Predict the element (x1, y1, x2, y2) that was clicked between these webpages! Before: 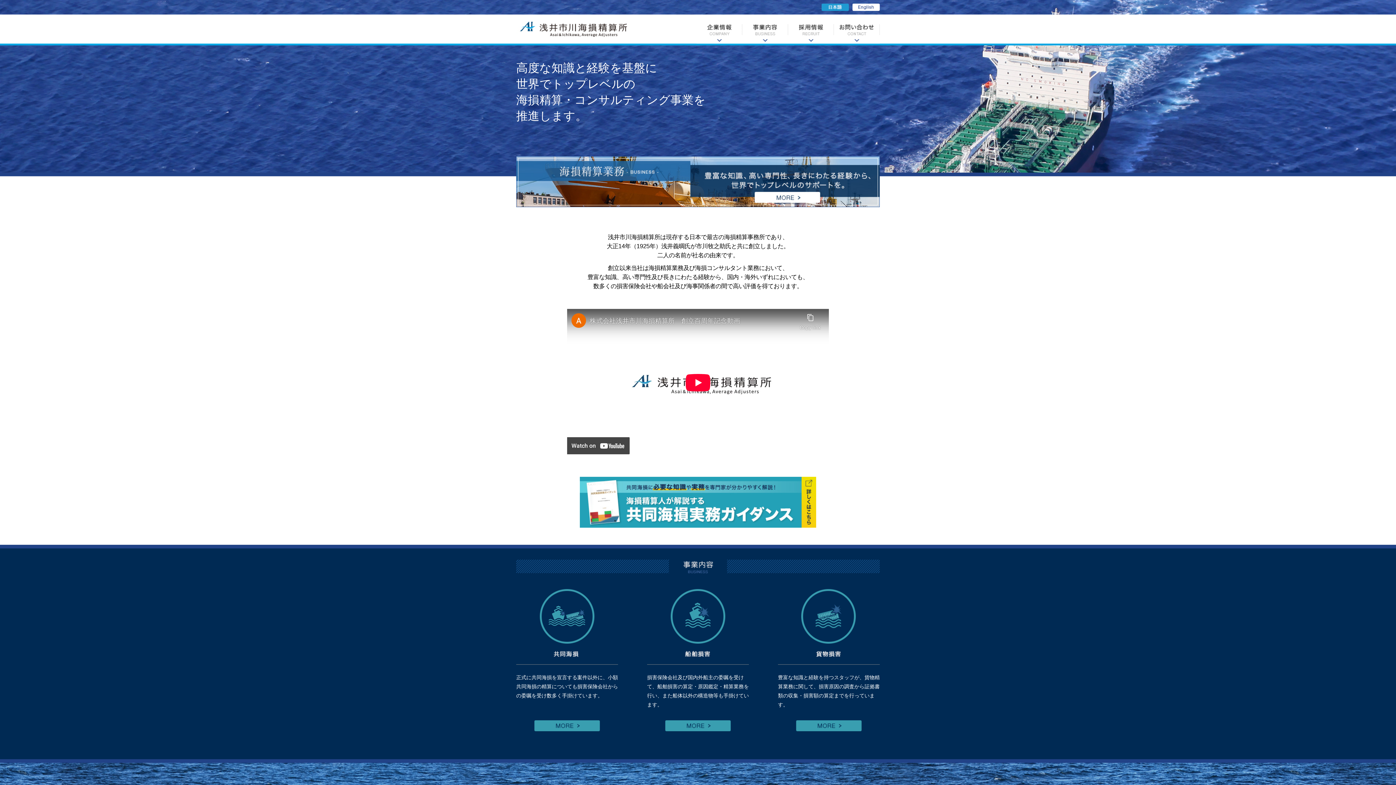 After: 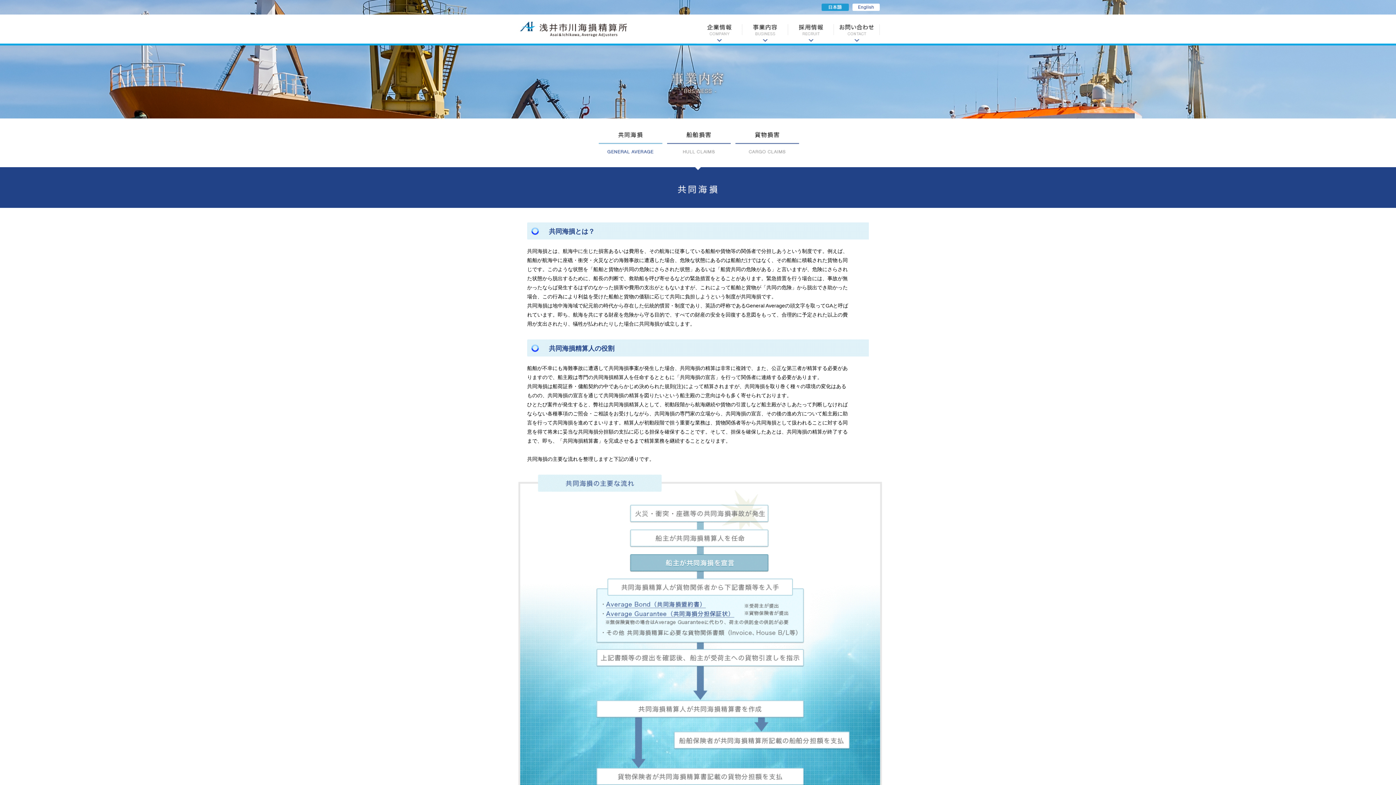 Action: bbox: (742, 38, 788, 44)